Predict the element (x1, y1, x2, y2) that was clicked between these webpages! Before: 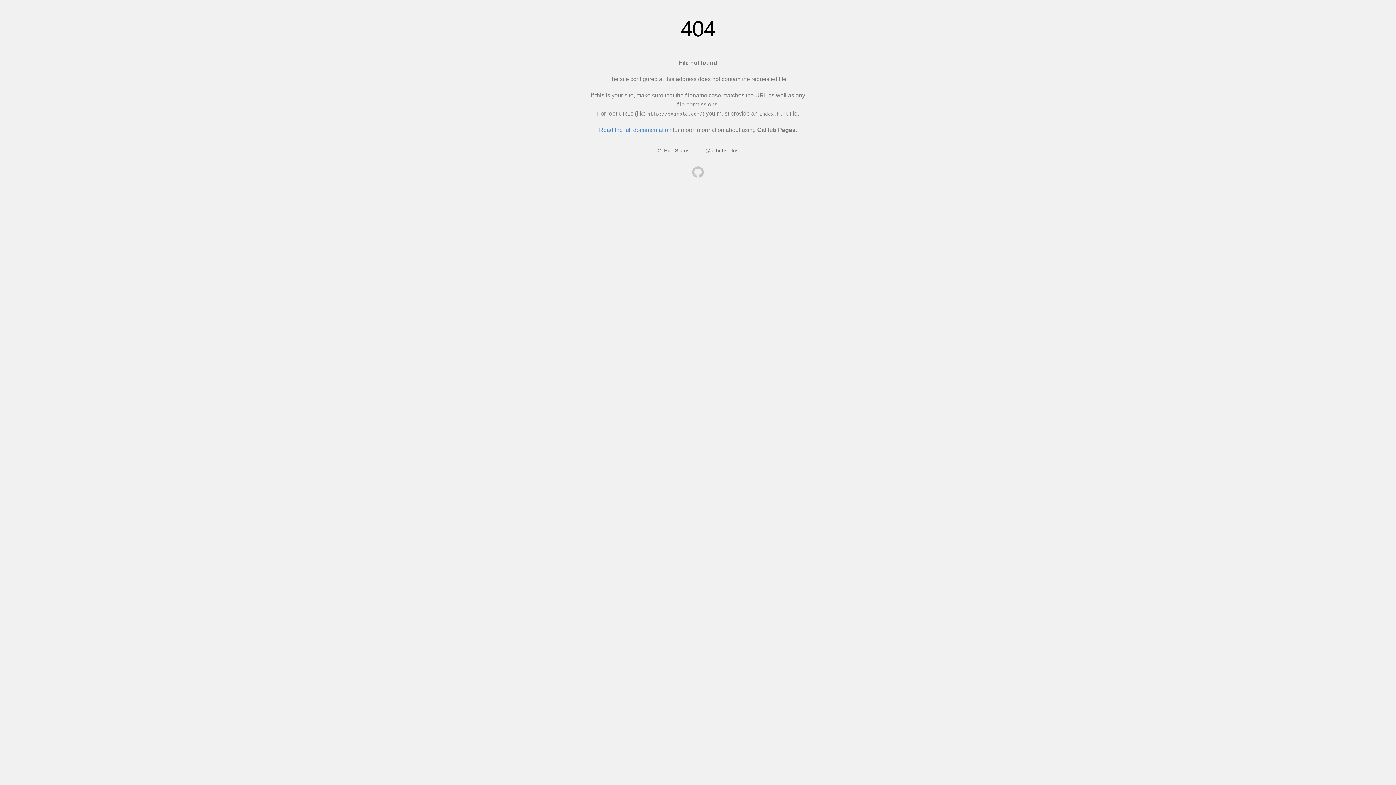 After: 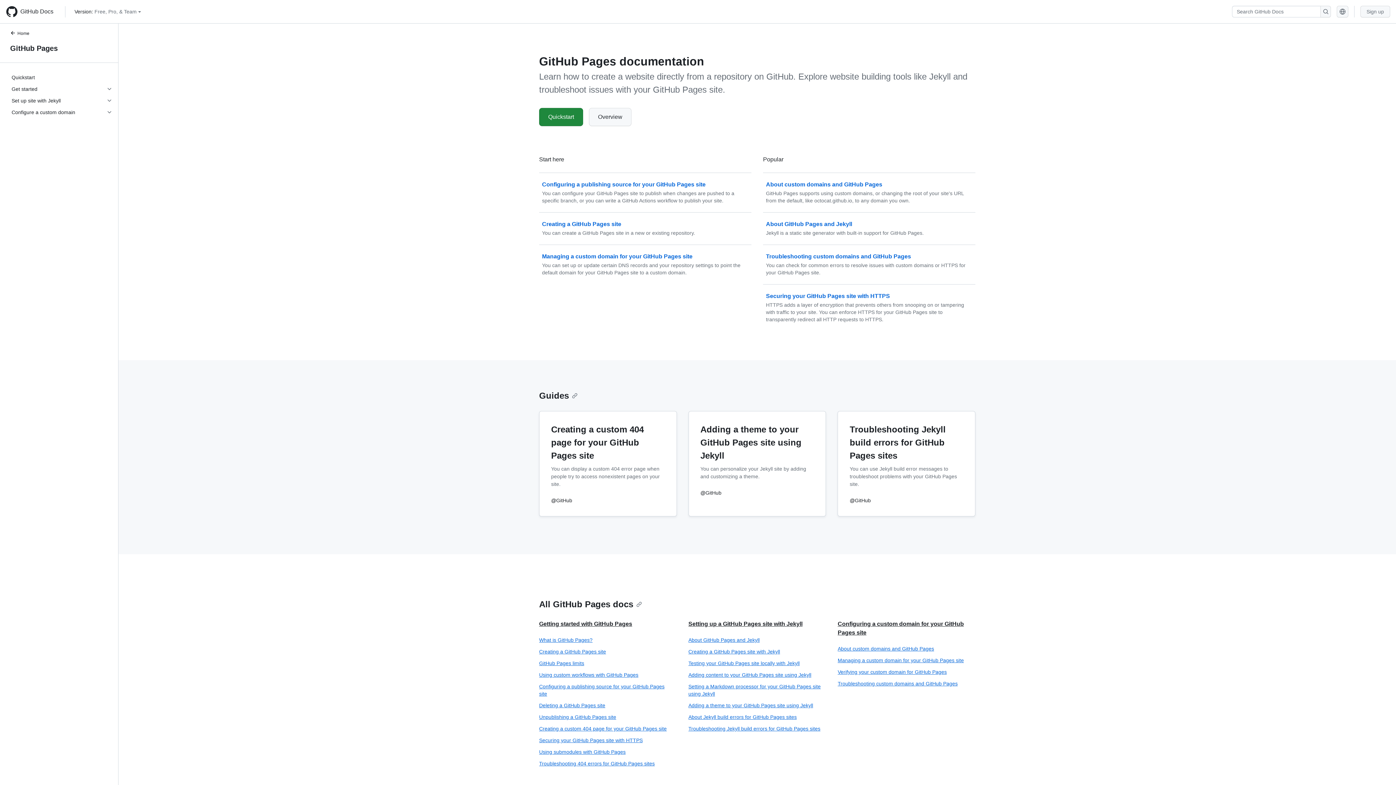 Action: label: Read the full documentation bbox: (599, 126, 671, 133)